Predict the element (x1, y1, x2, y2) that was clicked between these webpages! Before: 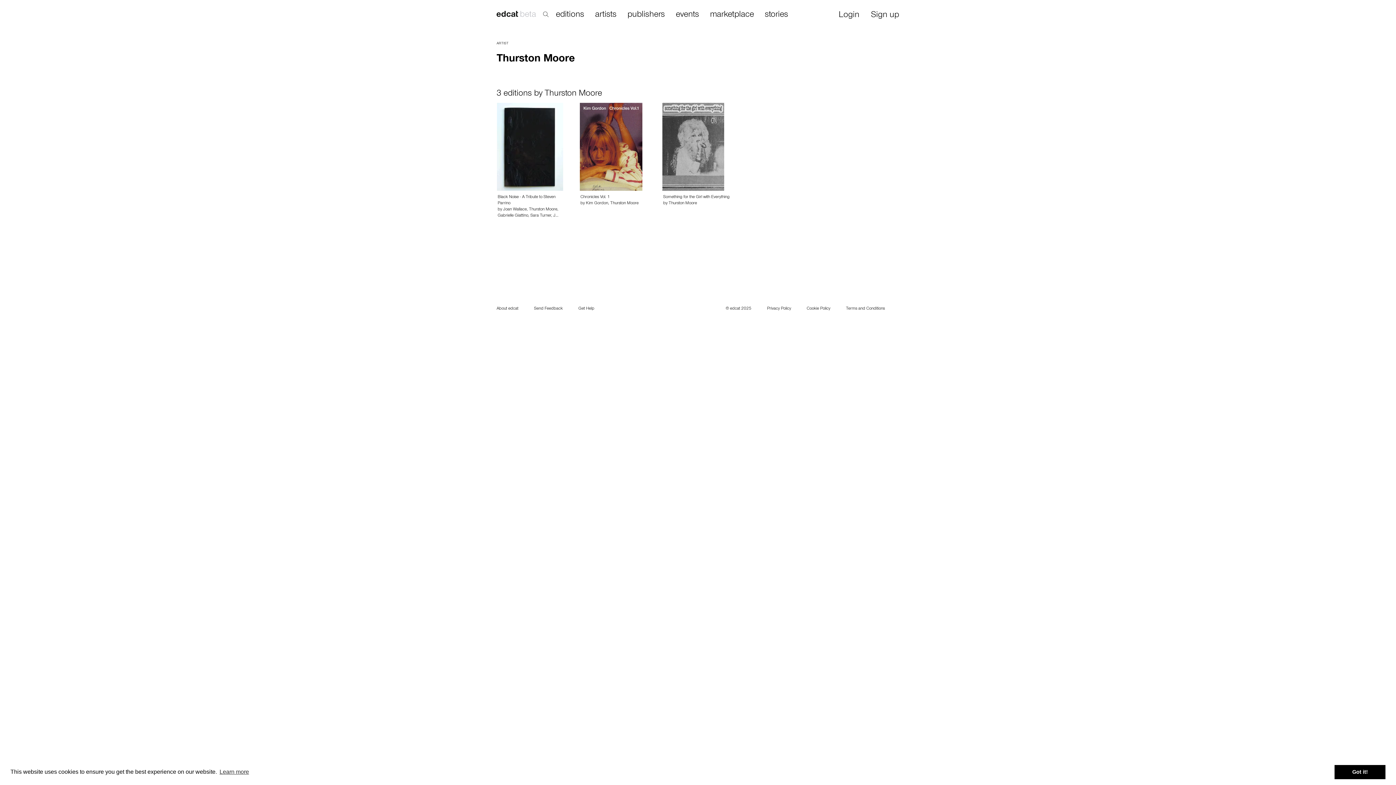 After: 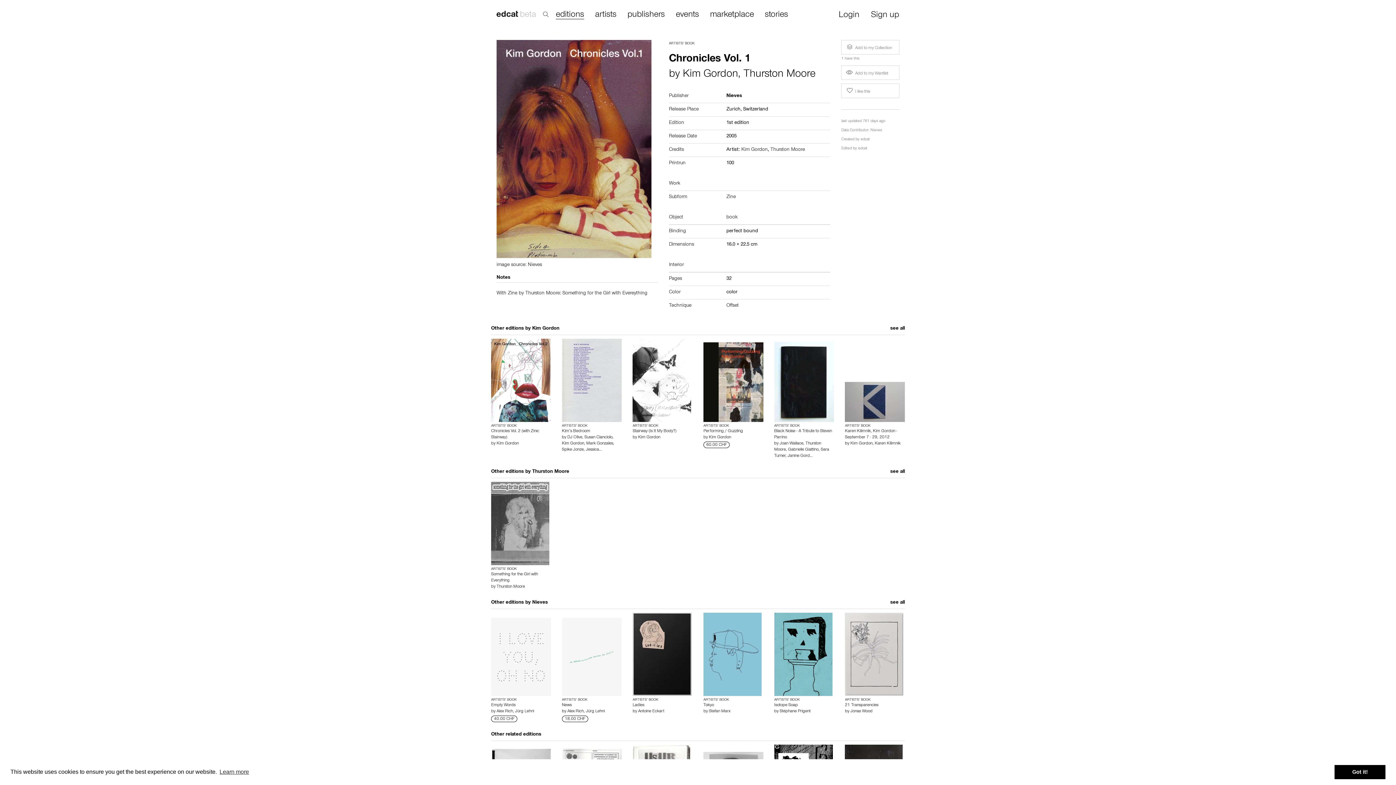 Action: bbox: (580, 195, 610, 199) label: Chronicles Vol. 1